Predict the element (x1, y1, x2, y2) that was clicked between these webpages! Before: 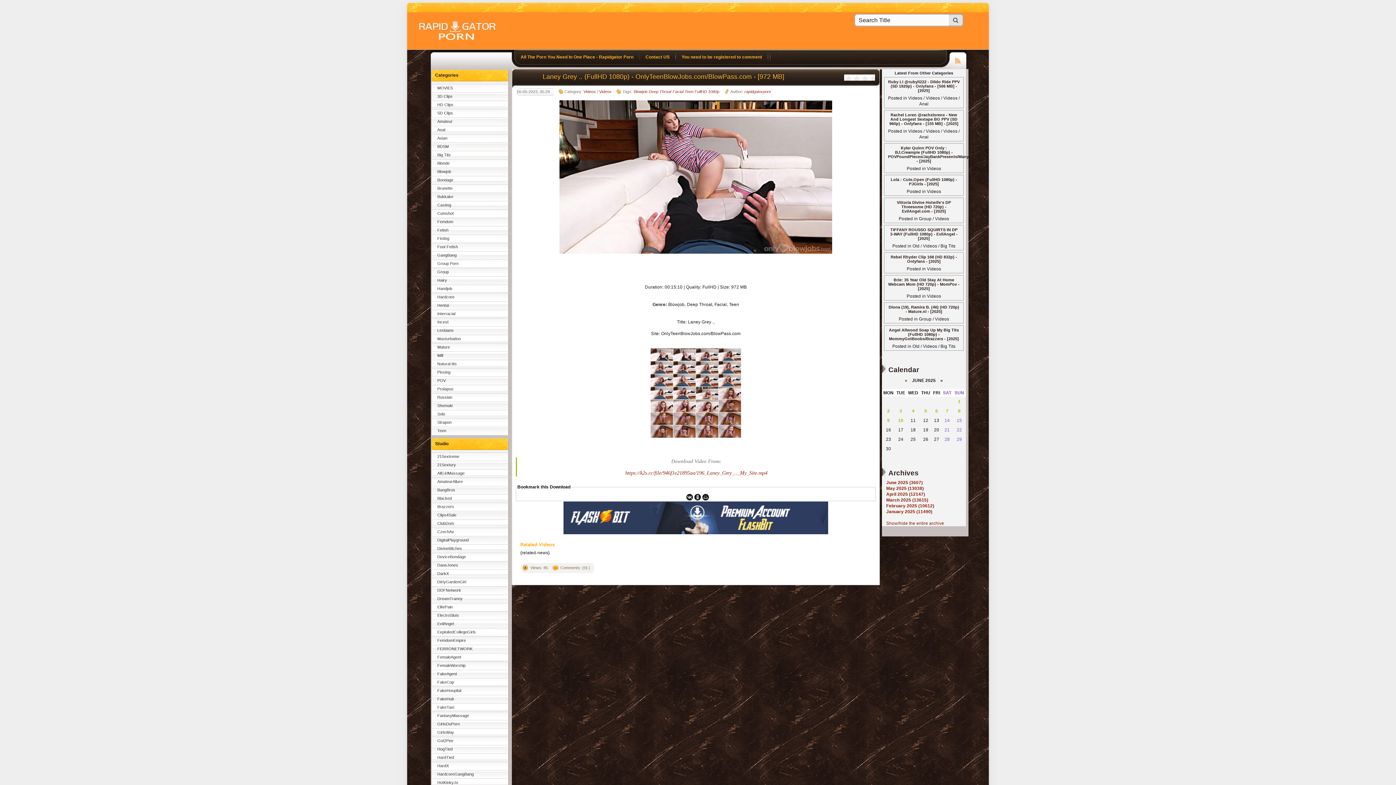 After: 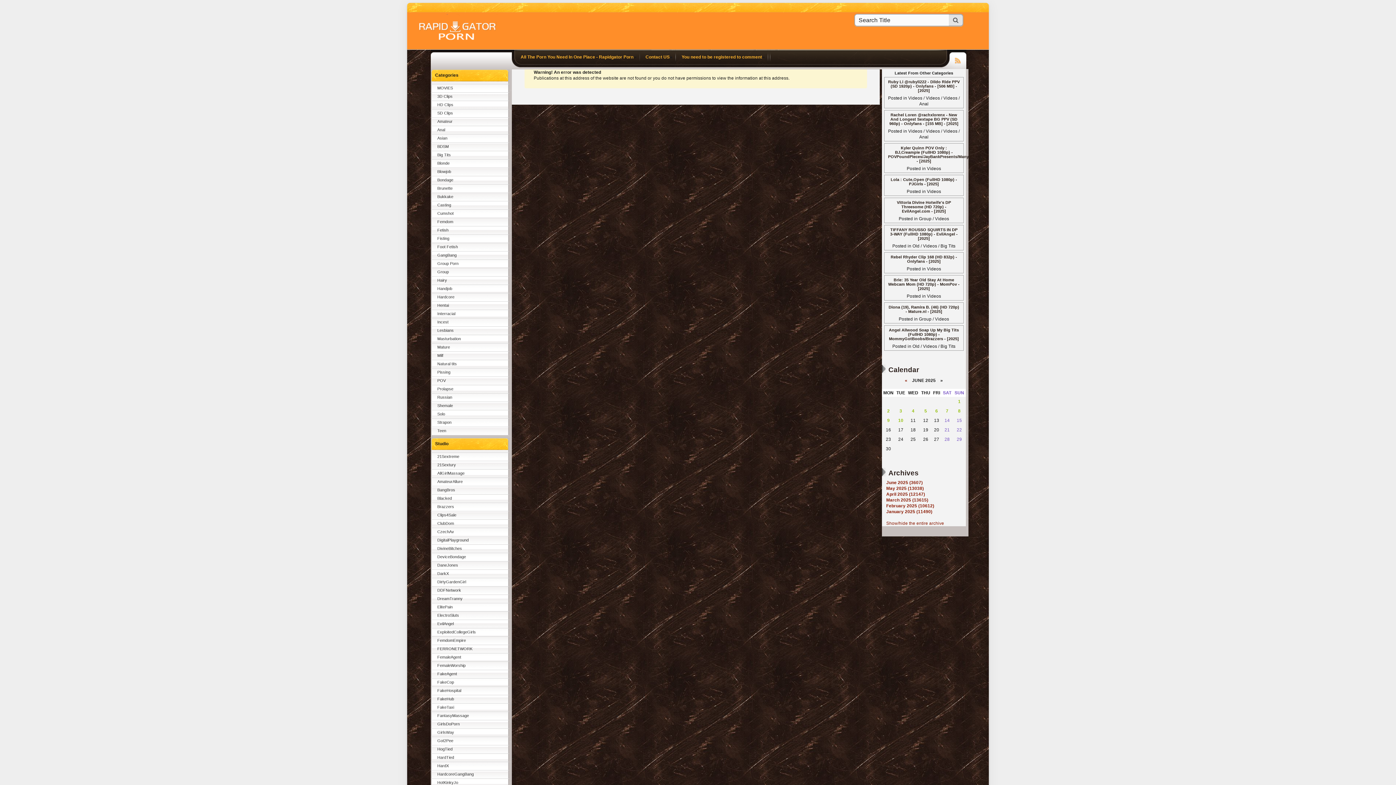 Action: label: Teen bbox: (430, 427, 509, 435)